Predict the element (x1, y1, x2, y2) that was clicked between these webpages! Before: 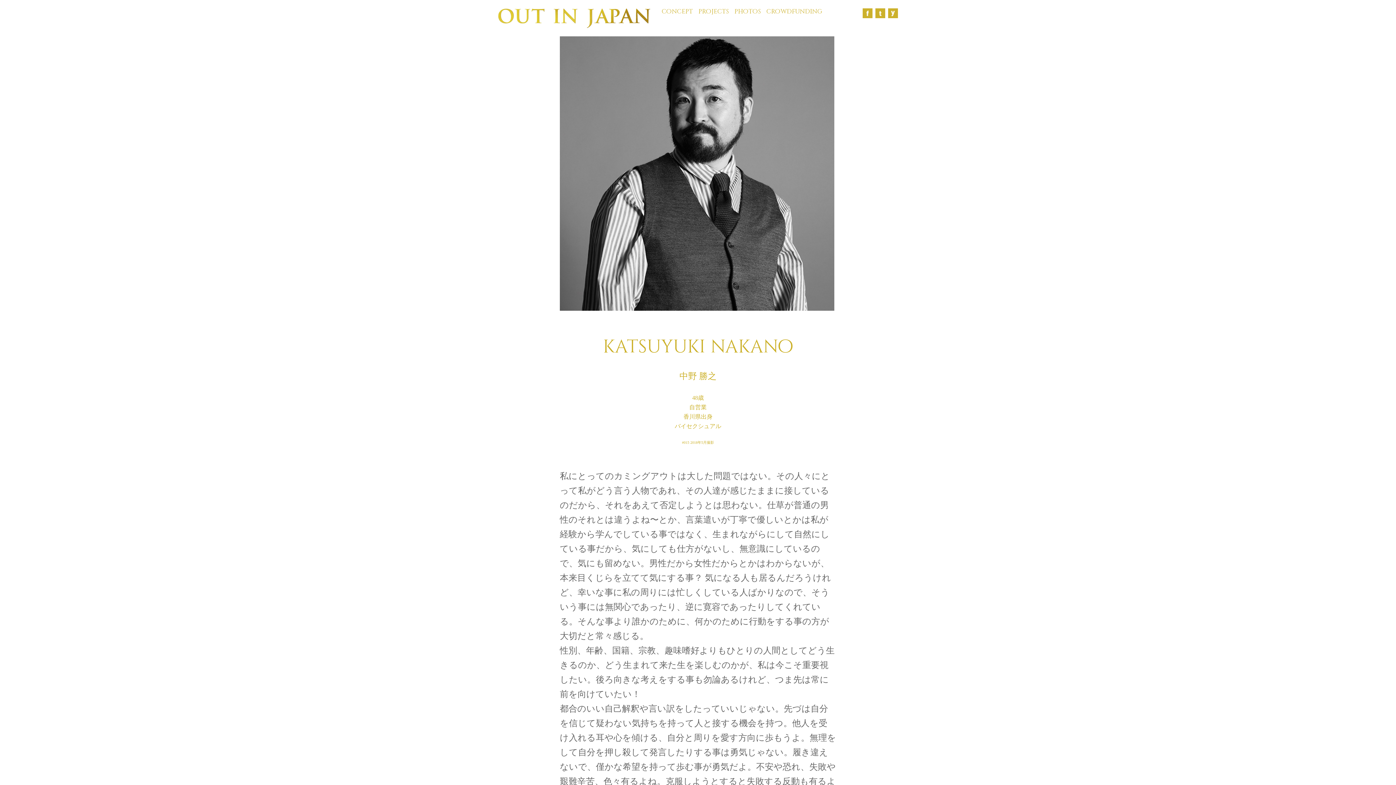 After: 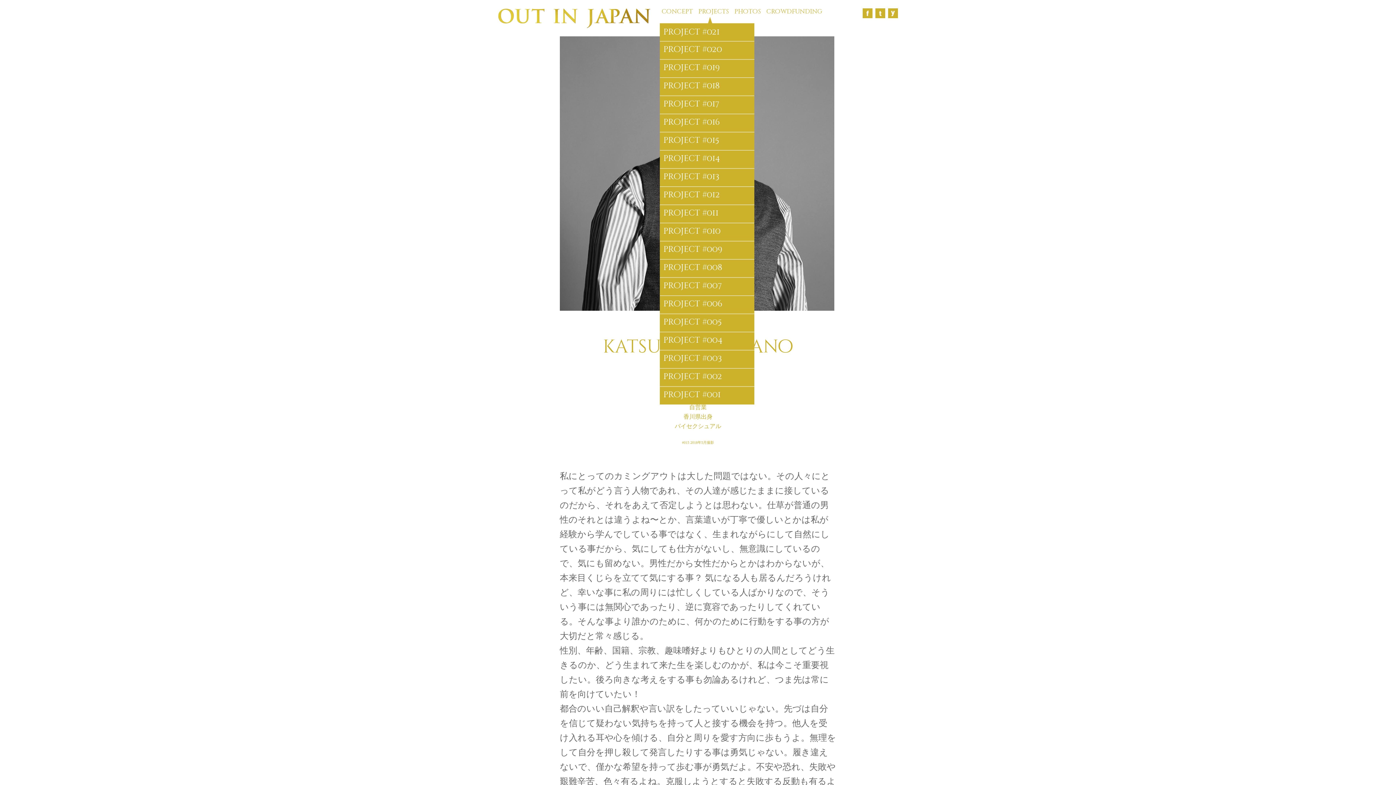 Action: label: projects bbox: (698, 7, 729, 15)